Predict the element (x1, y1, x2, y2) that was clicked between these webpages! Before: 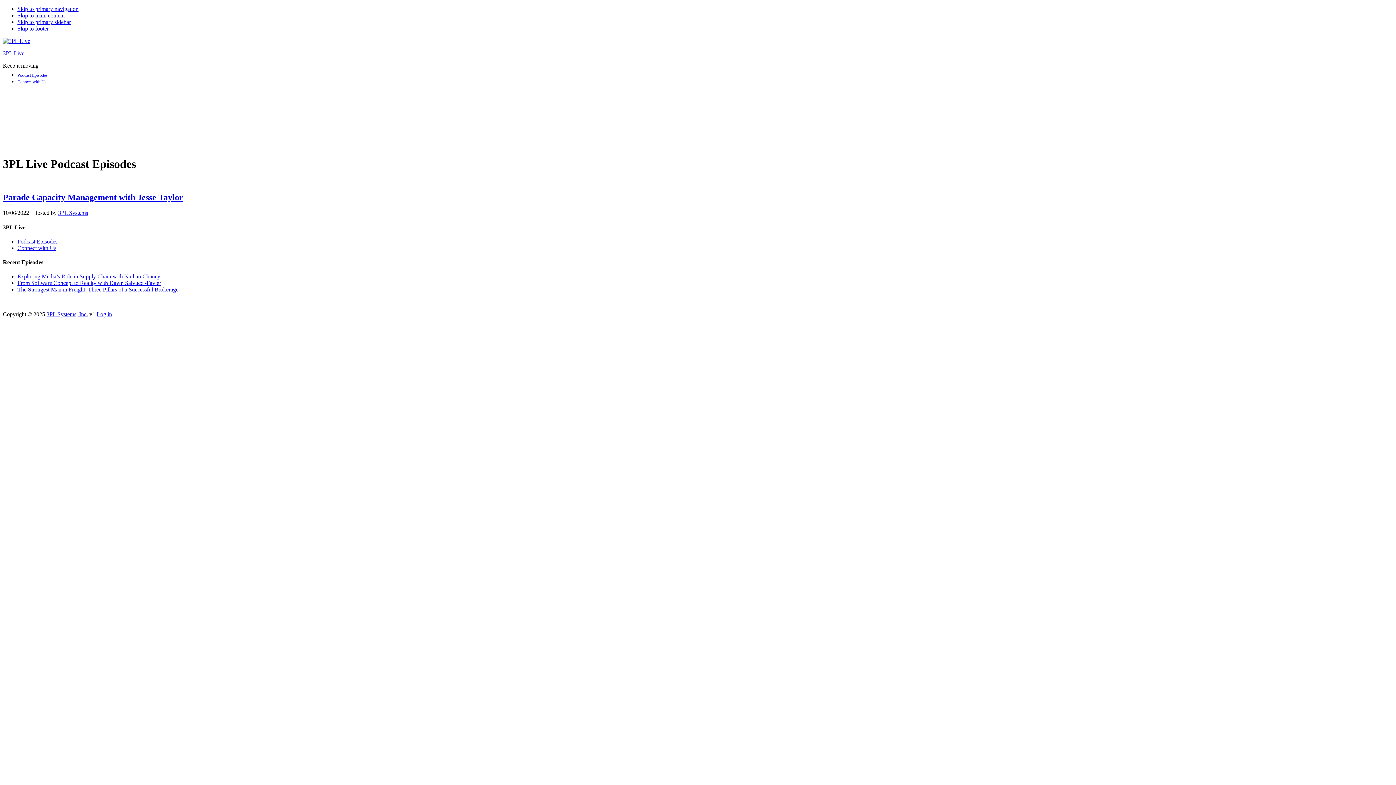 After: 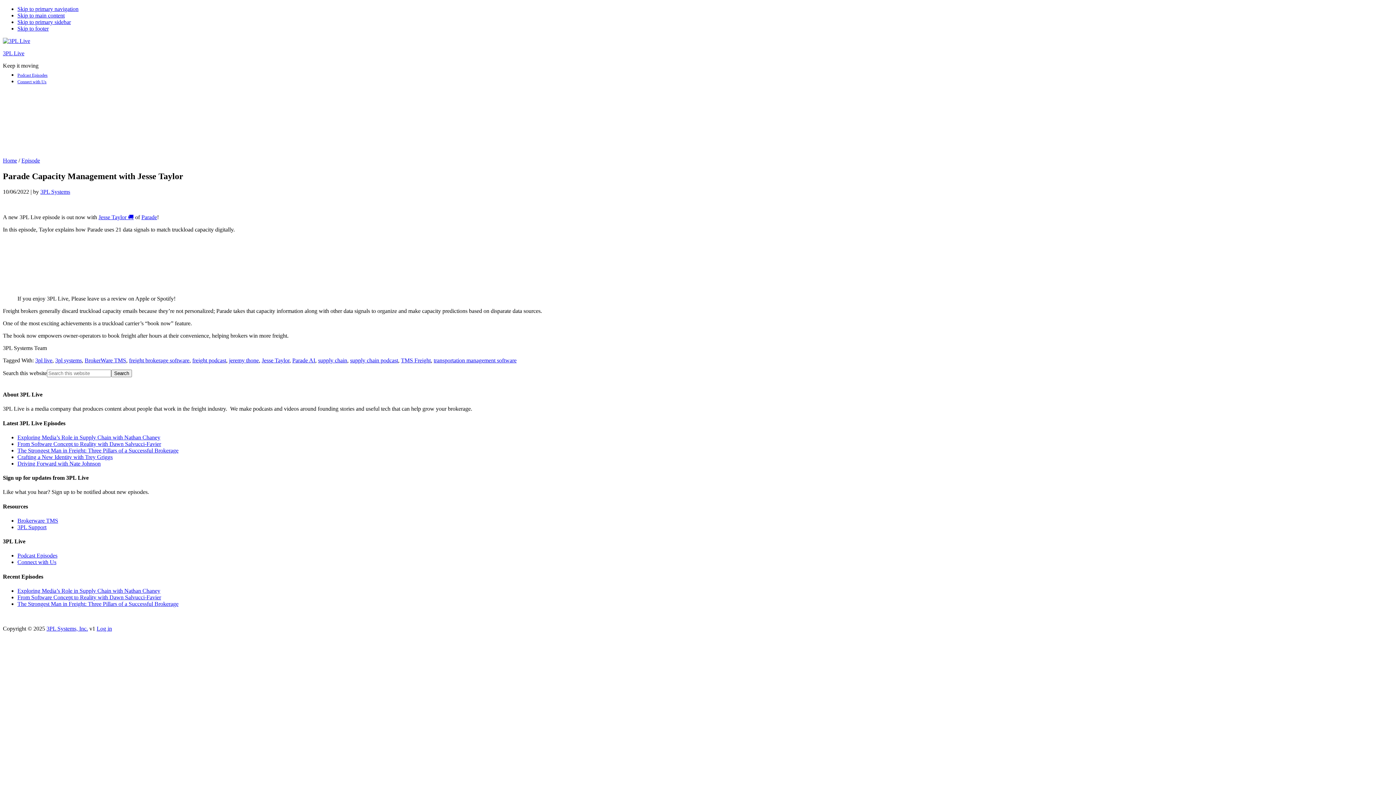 Action: label: Parade Capacity Management with Jesse Taylor￼ bbox: (2, 192, 183, 202)